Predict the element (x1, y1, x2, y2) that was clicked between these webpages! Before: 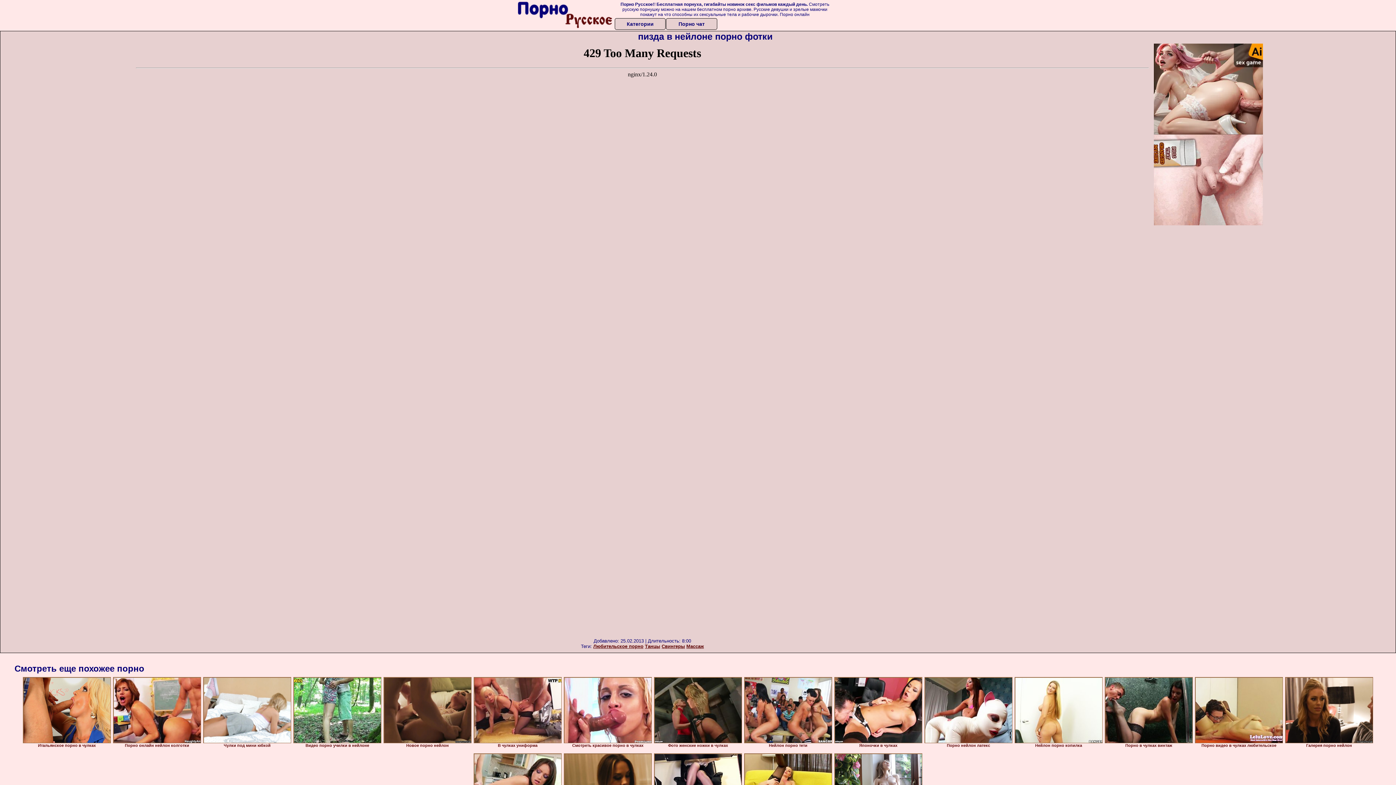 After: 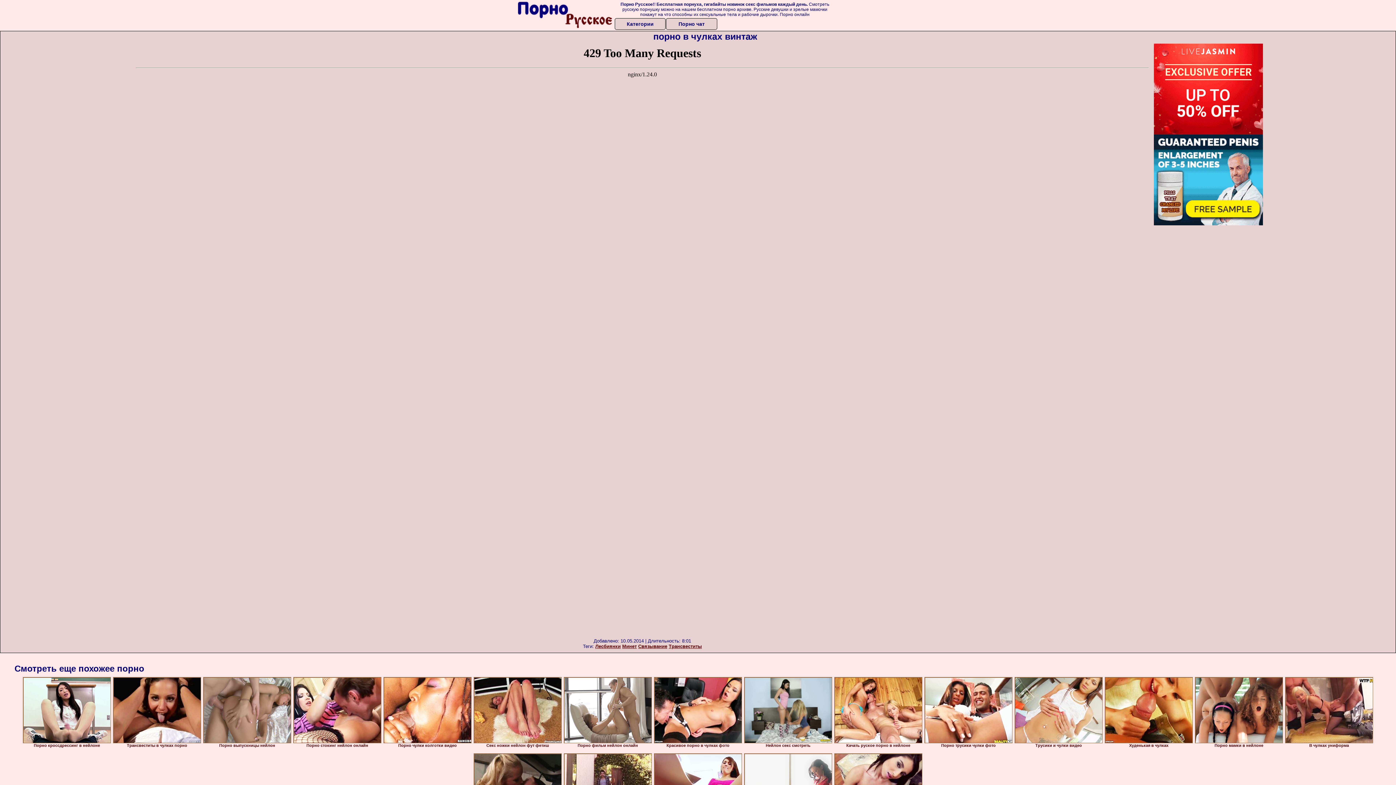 Action: bbox: (1105, 677, 1193, 743)